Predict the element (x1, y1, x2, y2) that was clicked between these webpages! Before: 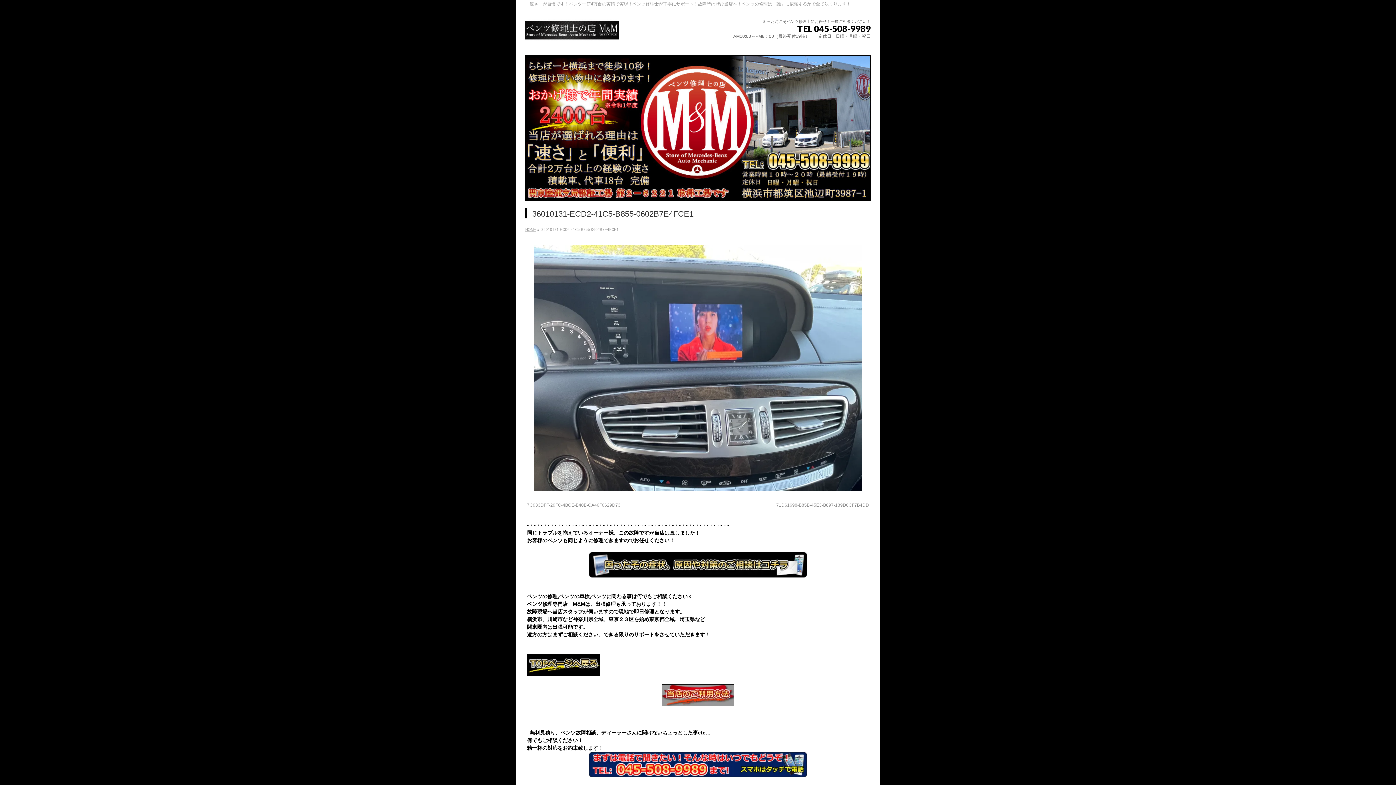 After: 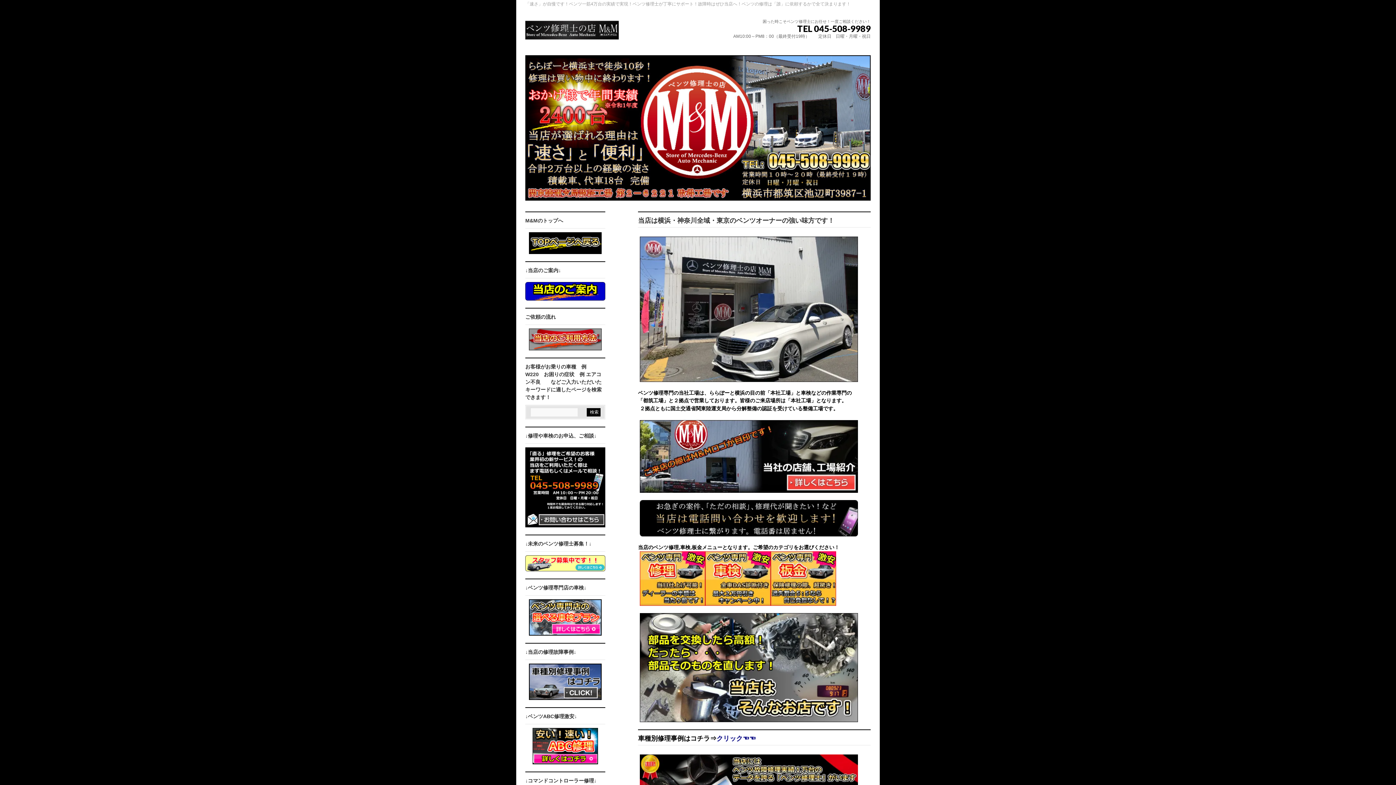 Action: label: HOME bbox: (525, 227, 536, 231)